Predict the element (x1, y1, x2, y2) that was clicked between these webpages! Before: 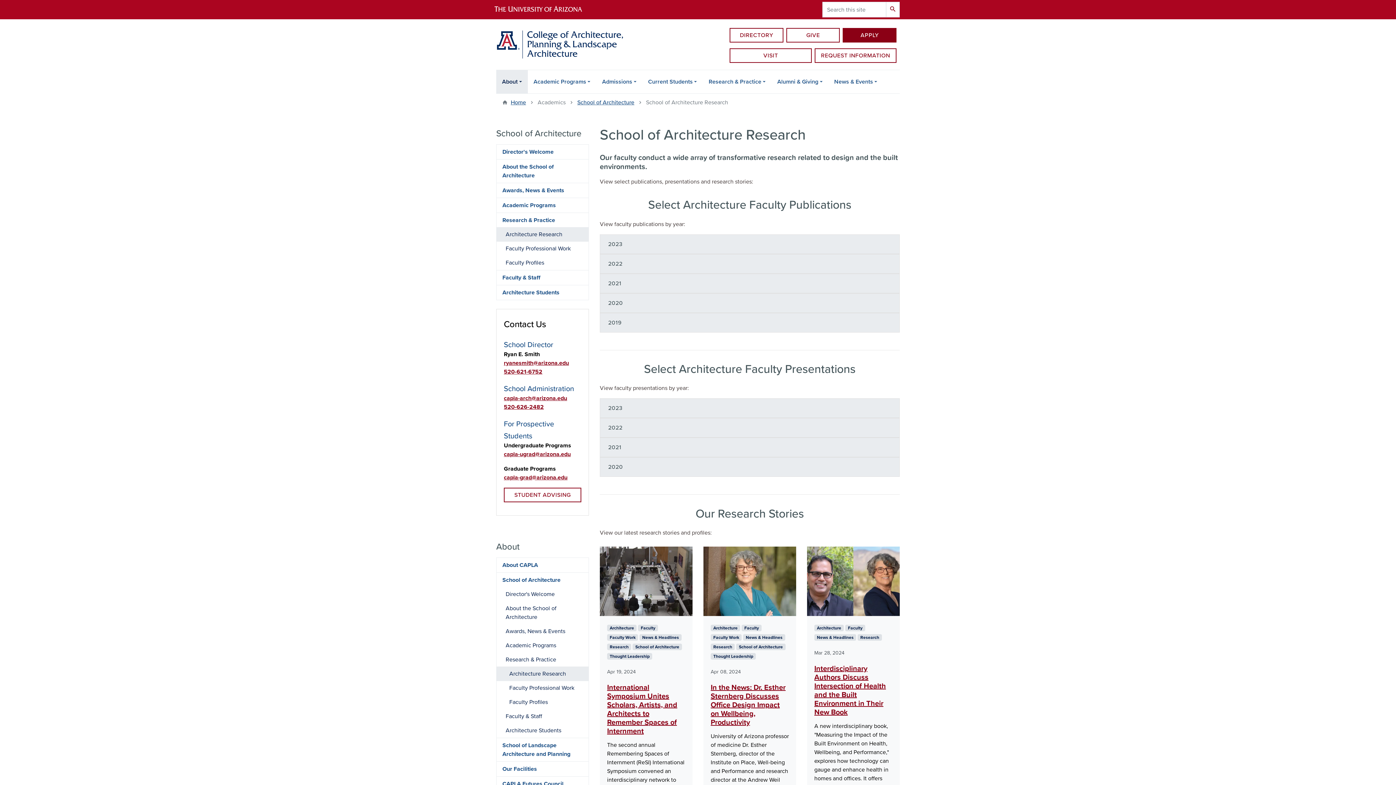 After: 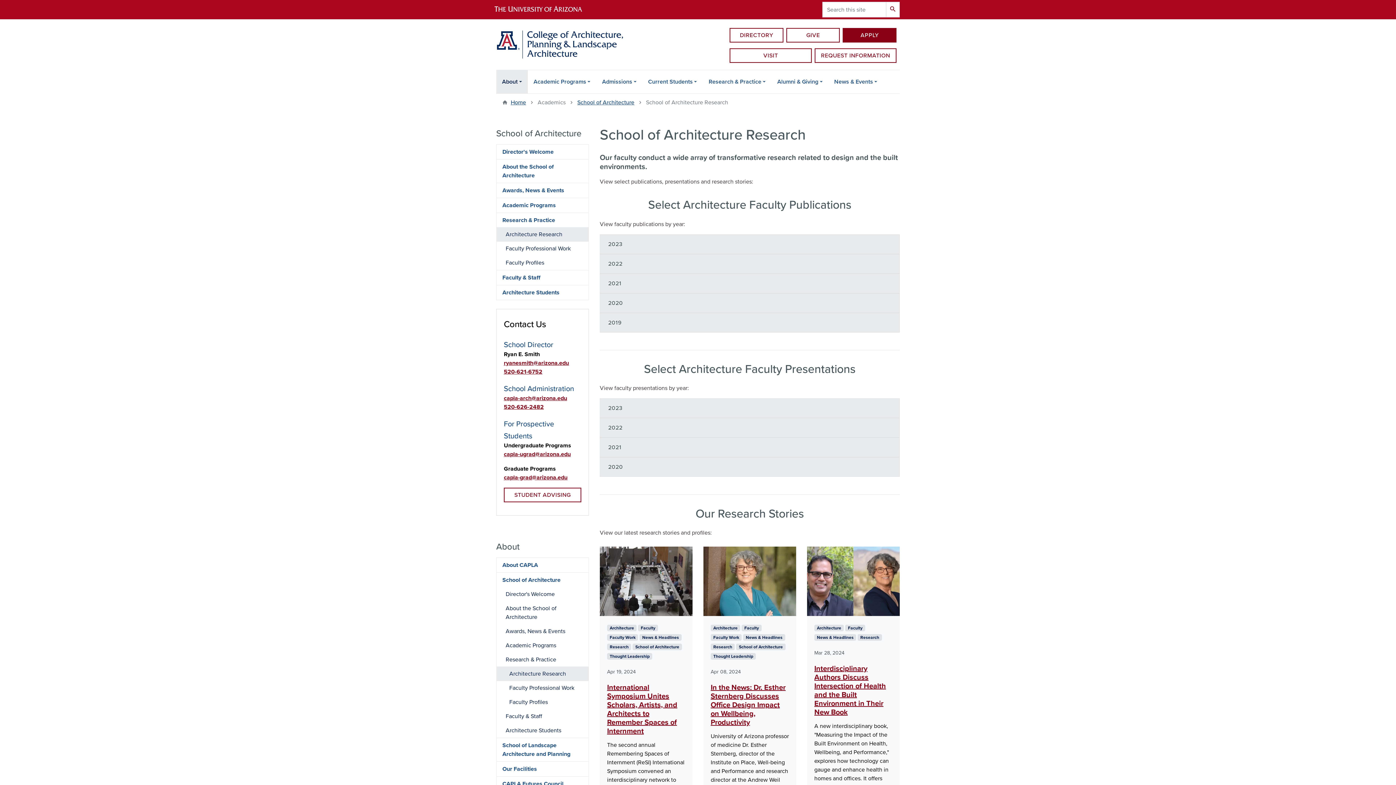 Action: bbox: (496, 666, 588, 681) label: Architecture Research